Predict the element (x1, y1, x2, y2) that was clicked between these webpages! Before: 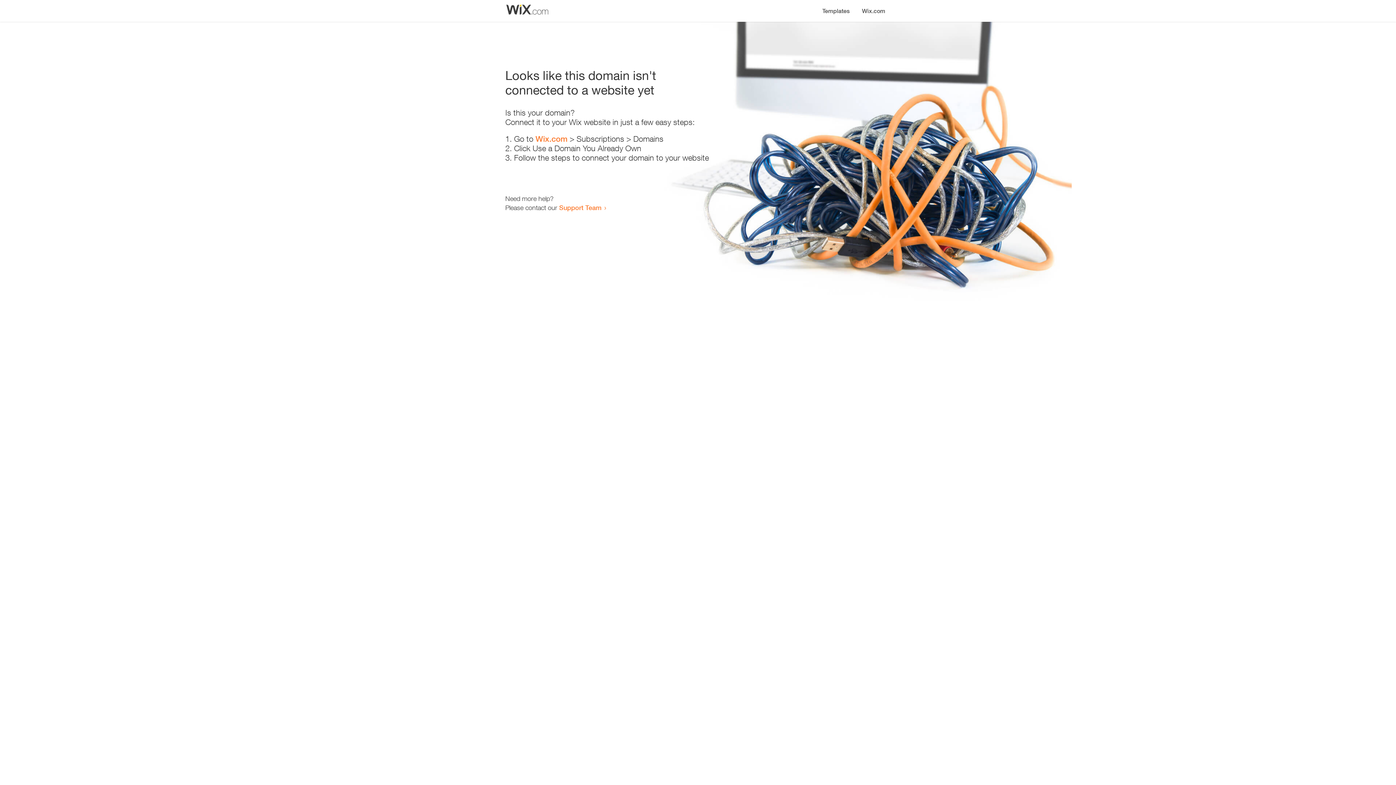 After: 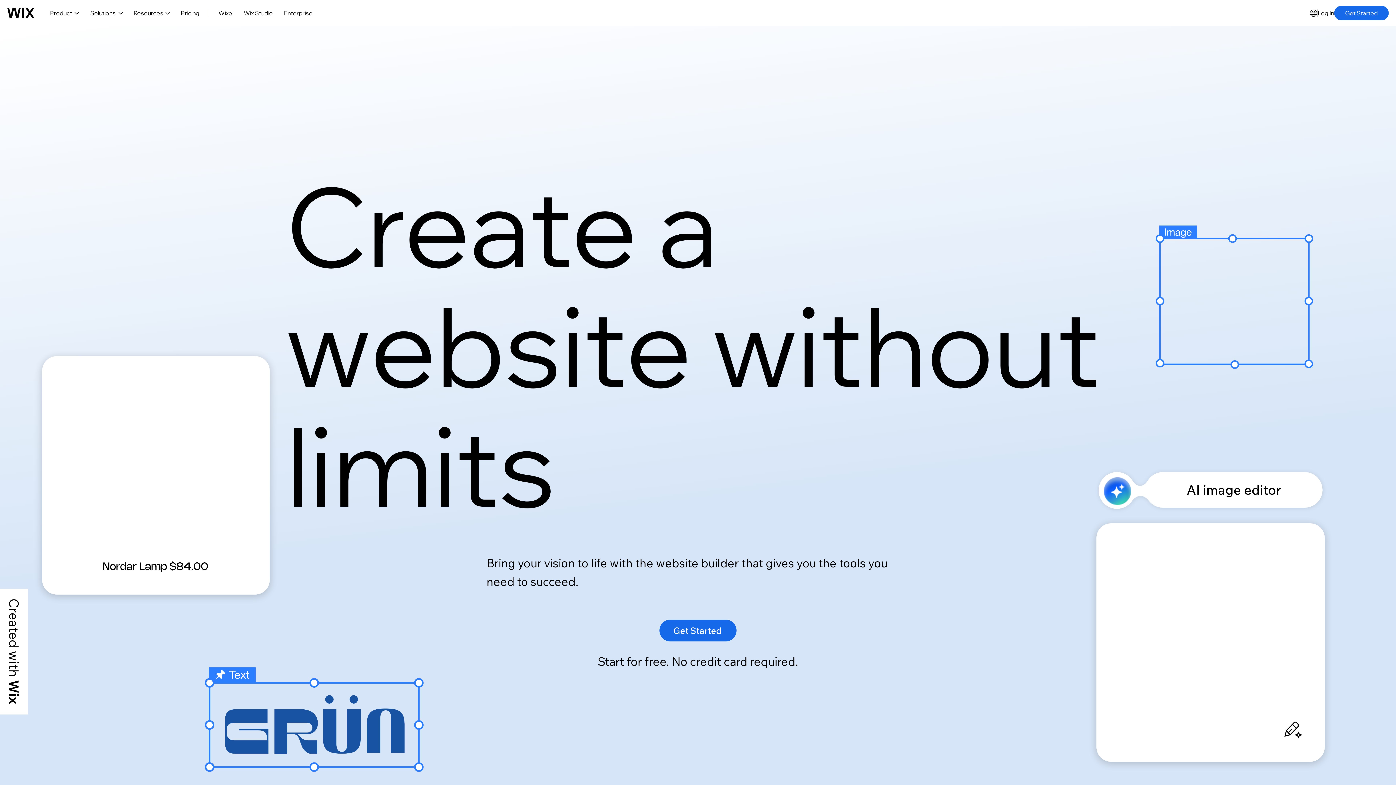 Action: bbox: (535, 134, 567, 143) label: Wix.com